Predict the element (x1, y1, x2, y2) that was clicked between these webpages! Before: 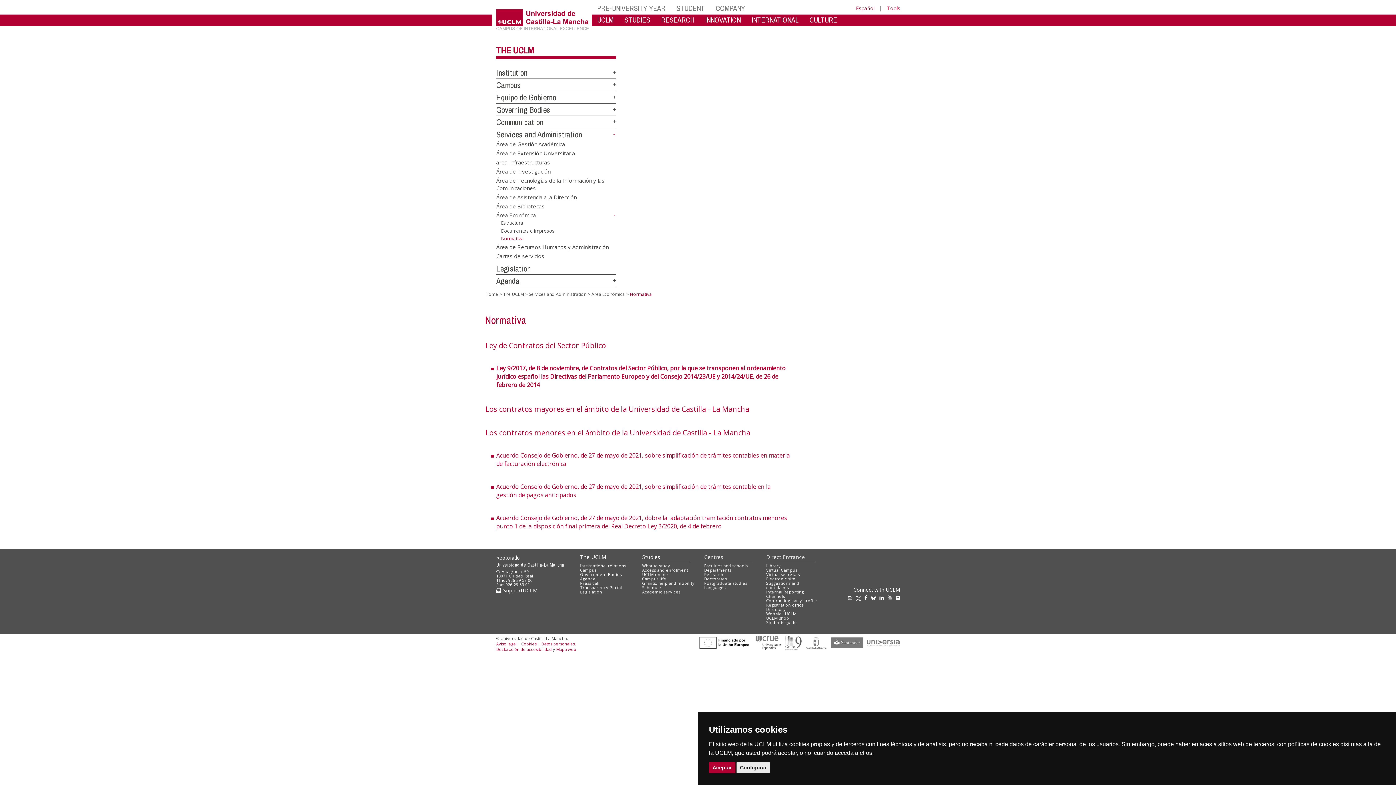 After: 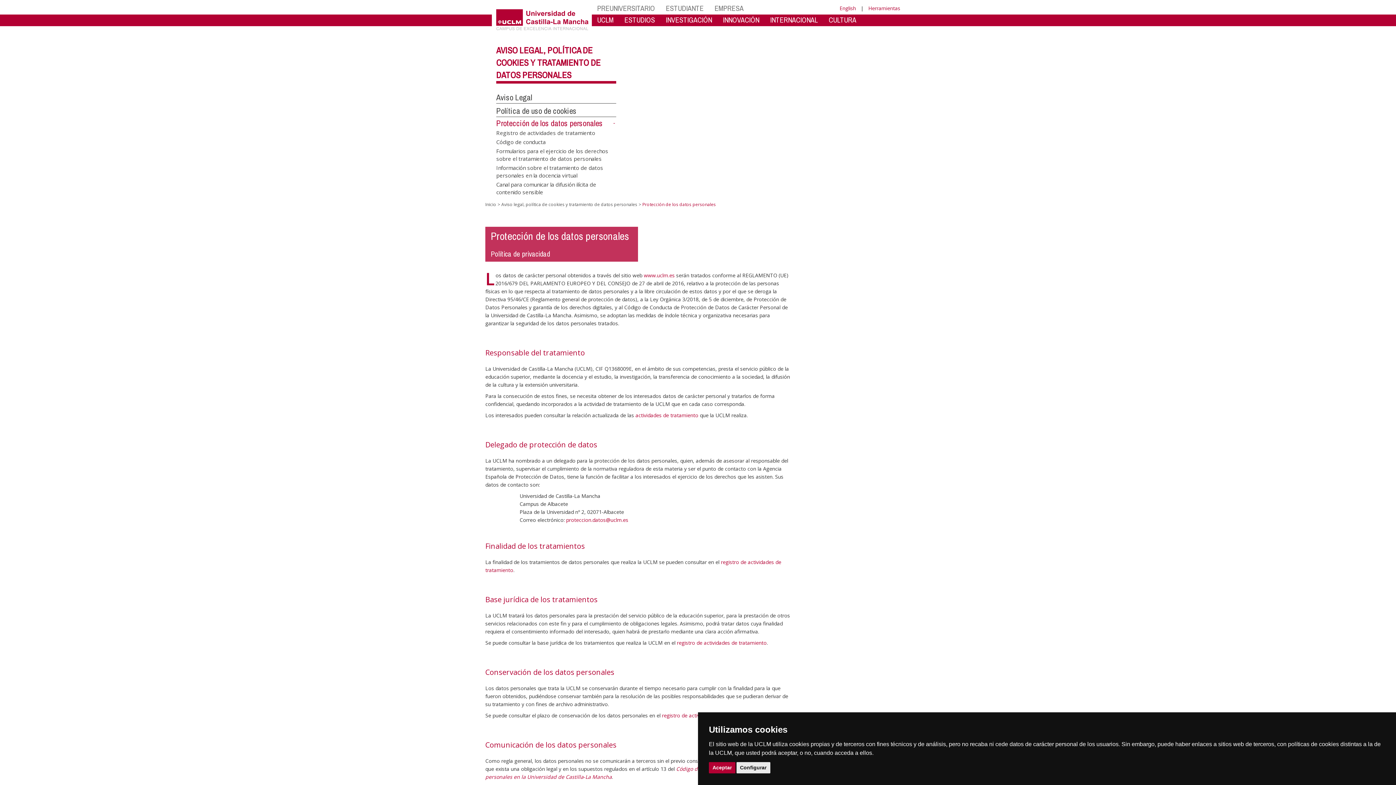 Action: bbox: (541, 641, 574, 646) label: Datos personales